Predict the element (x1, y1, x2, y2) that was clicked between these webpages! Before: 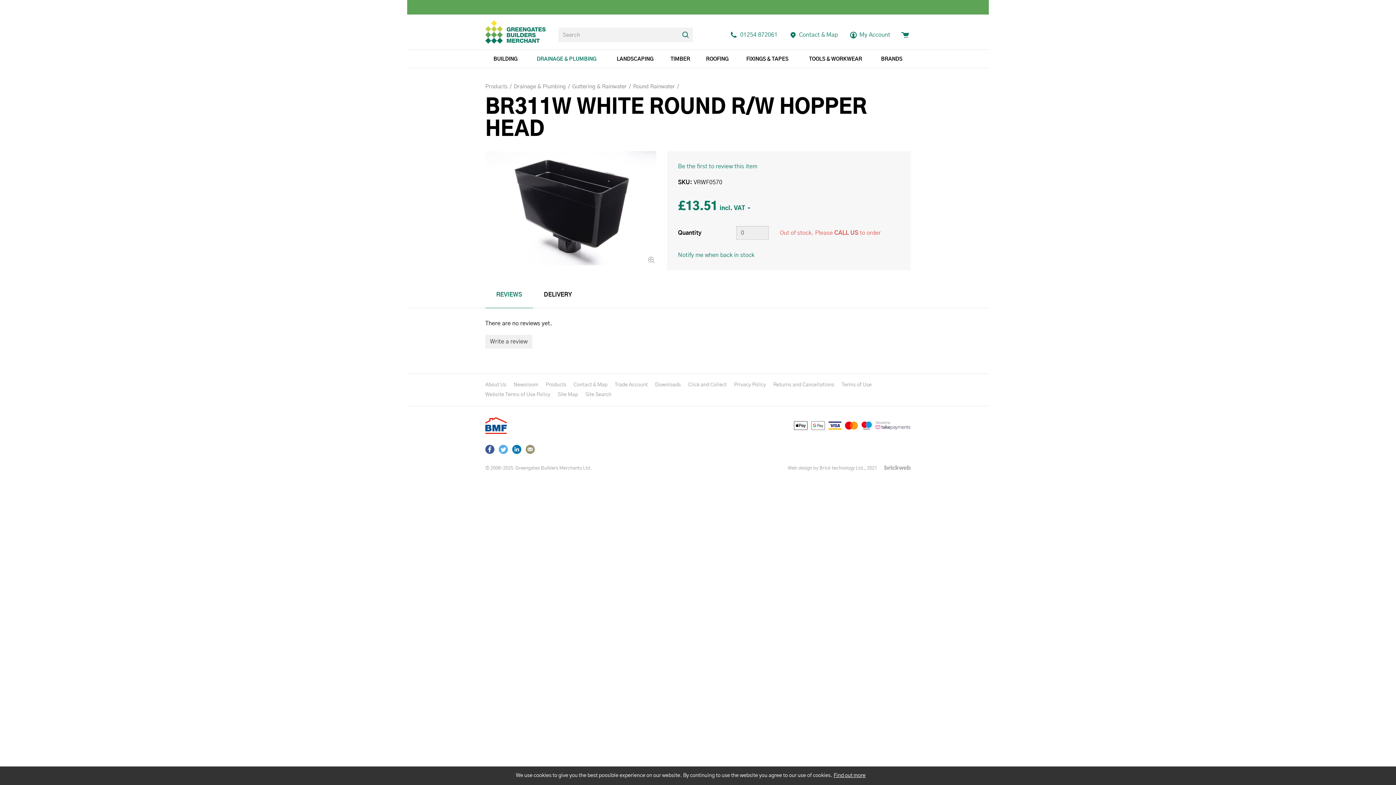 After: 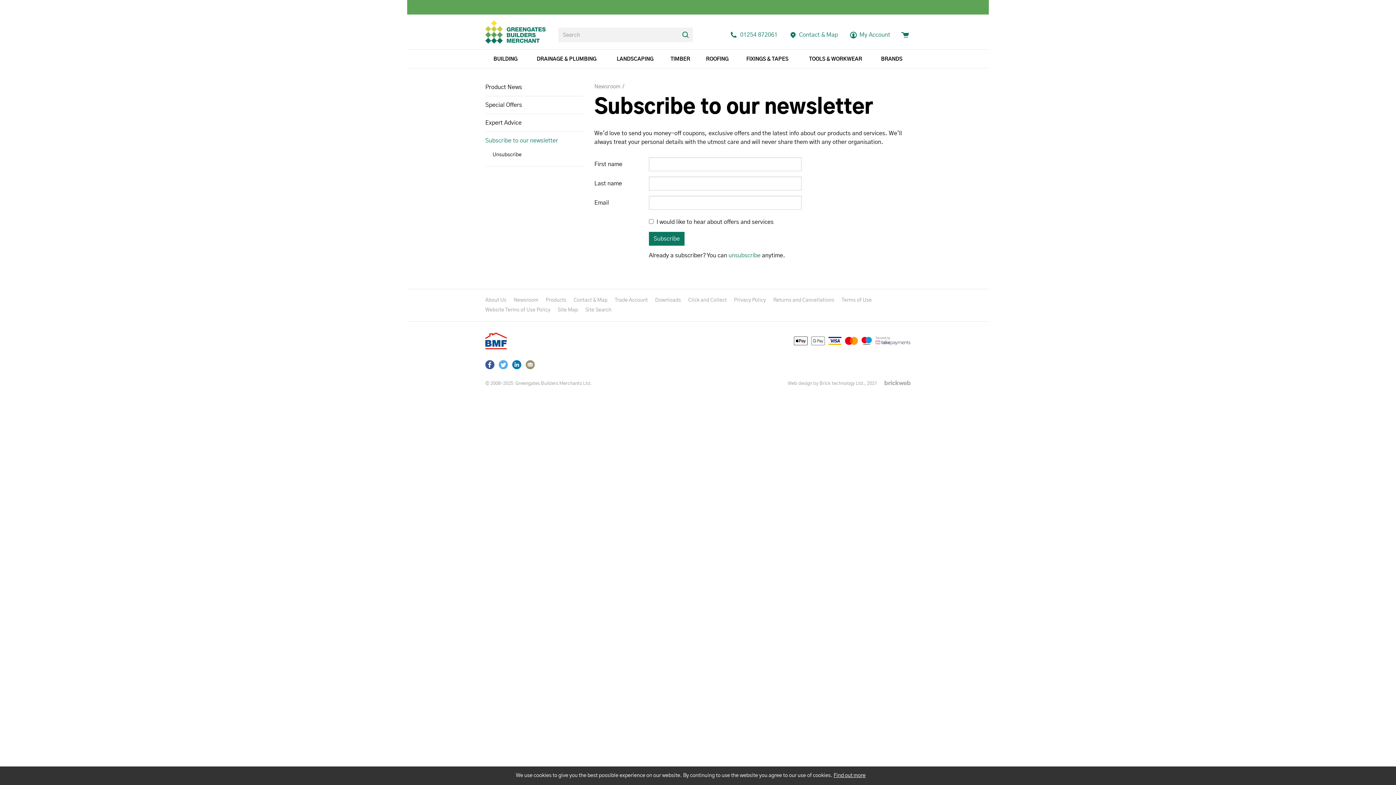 Action: bbox: (523, 445, 537, 454)